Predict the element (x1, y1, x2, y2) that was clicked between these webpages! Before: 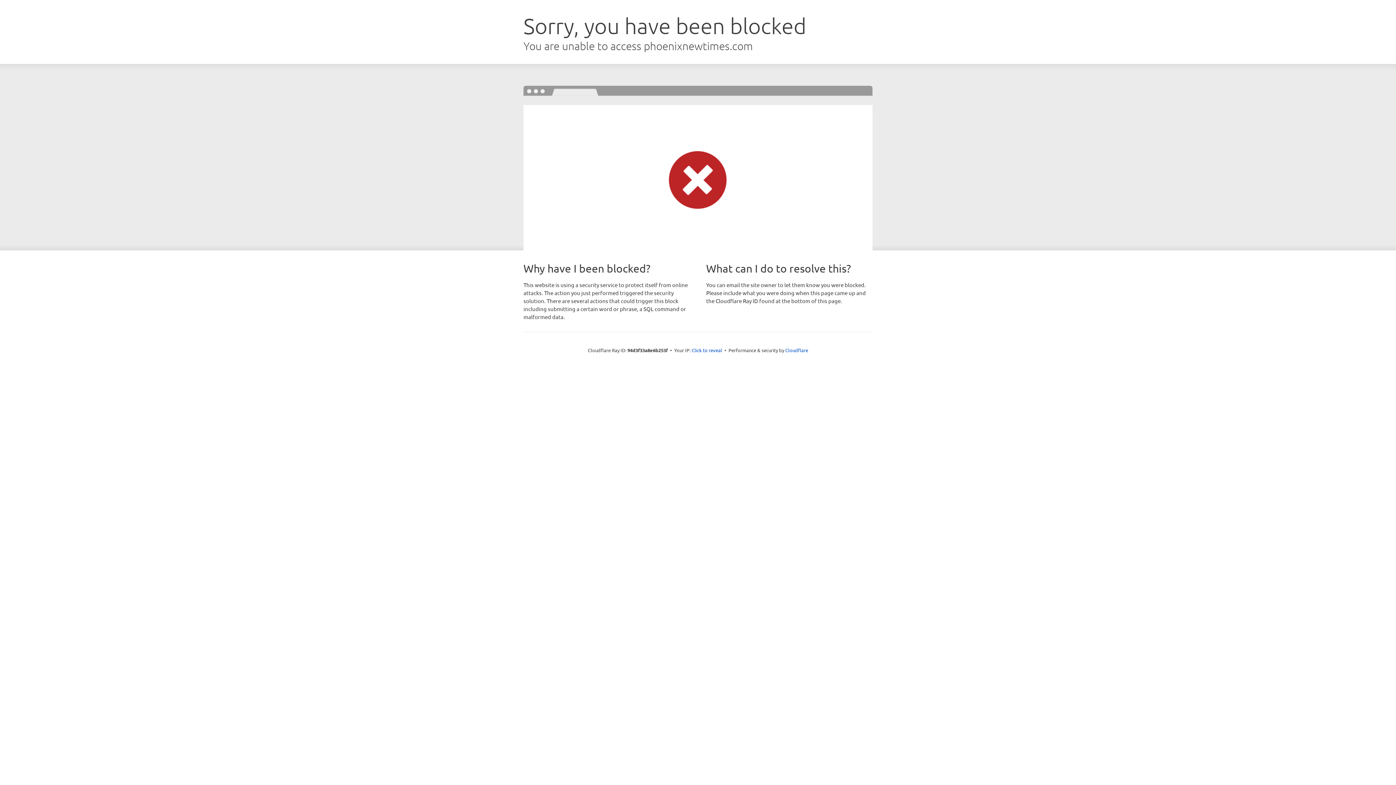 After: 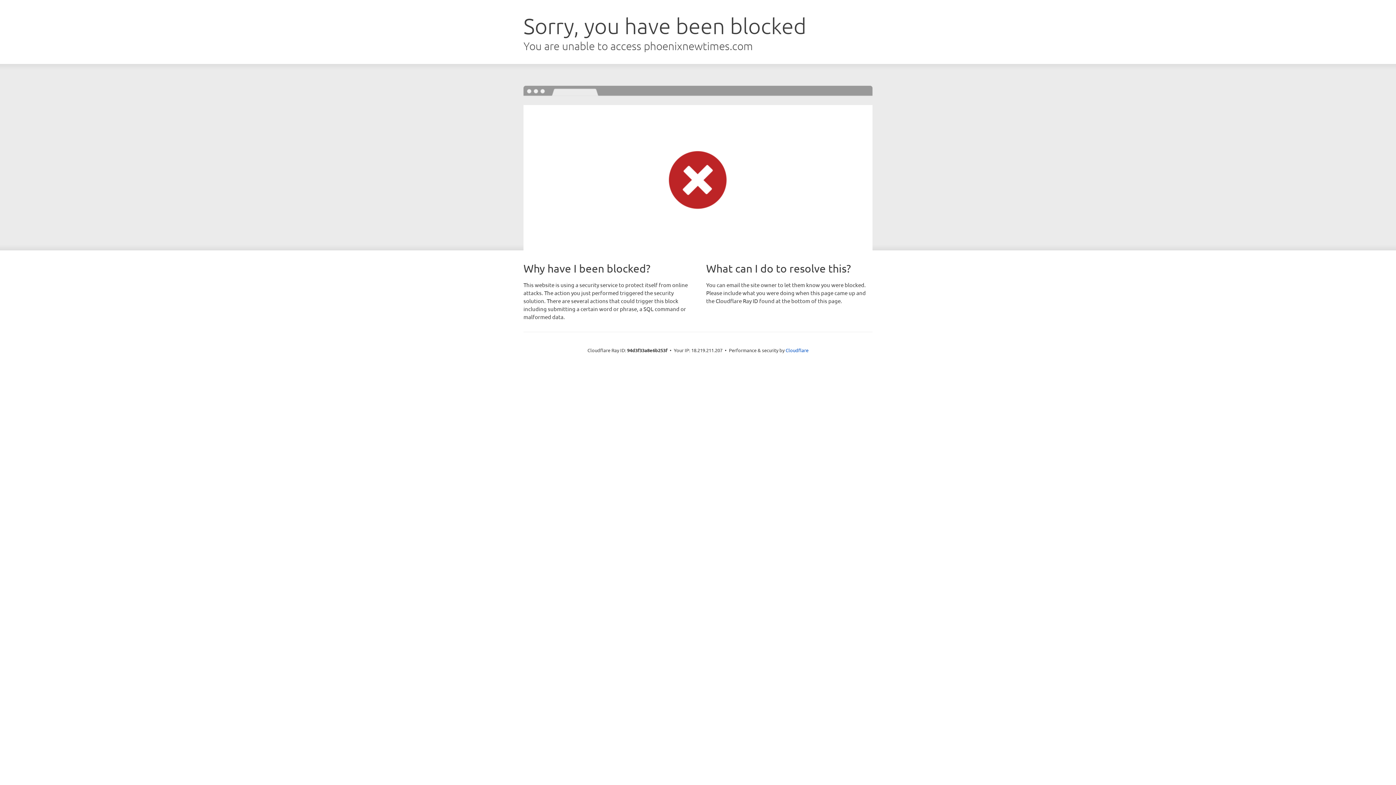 Action: bbox: (691, 346, 722, 353) label: Click to reveal